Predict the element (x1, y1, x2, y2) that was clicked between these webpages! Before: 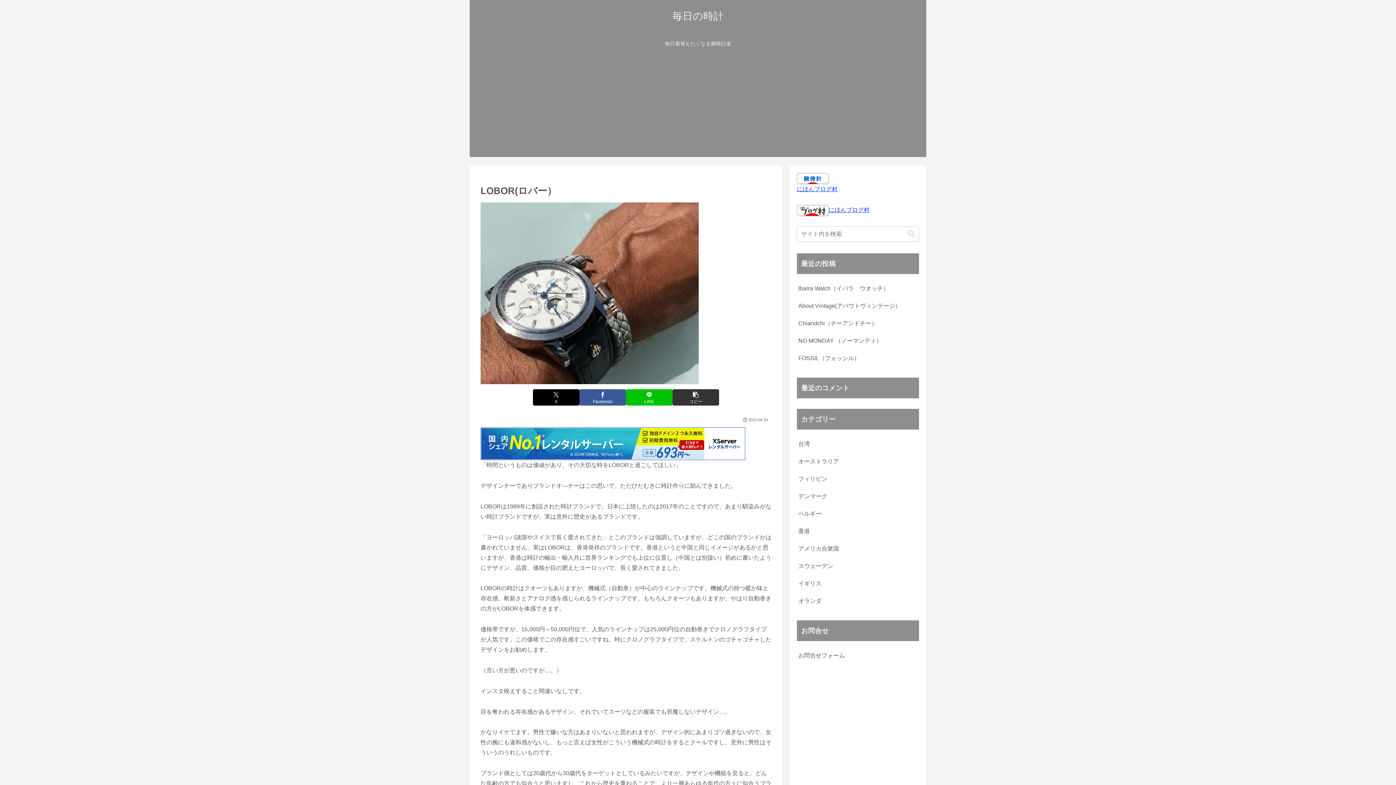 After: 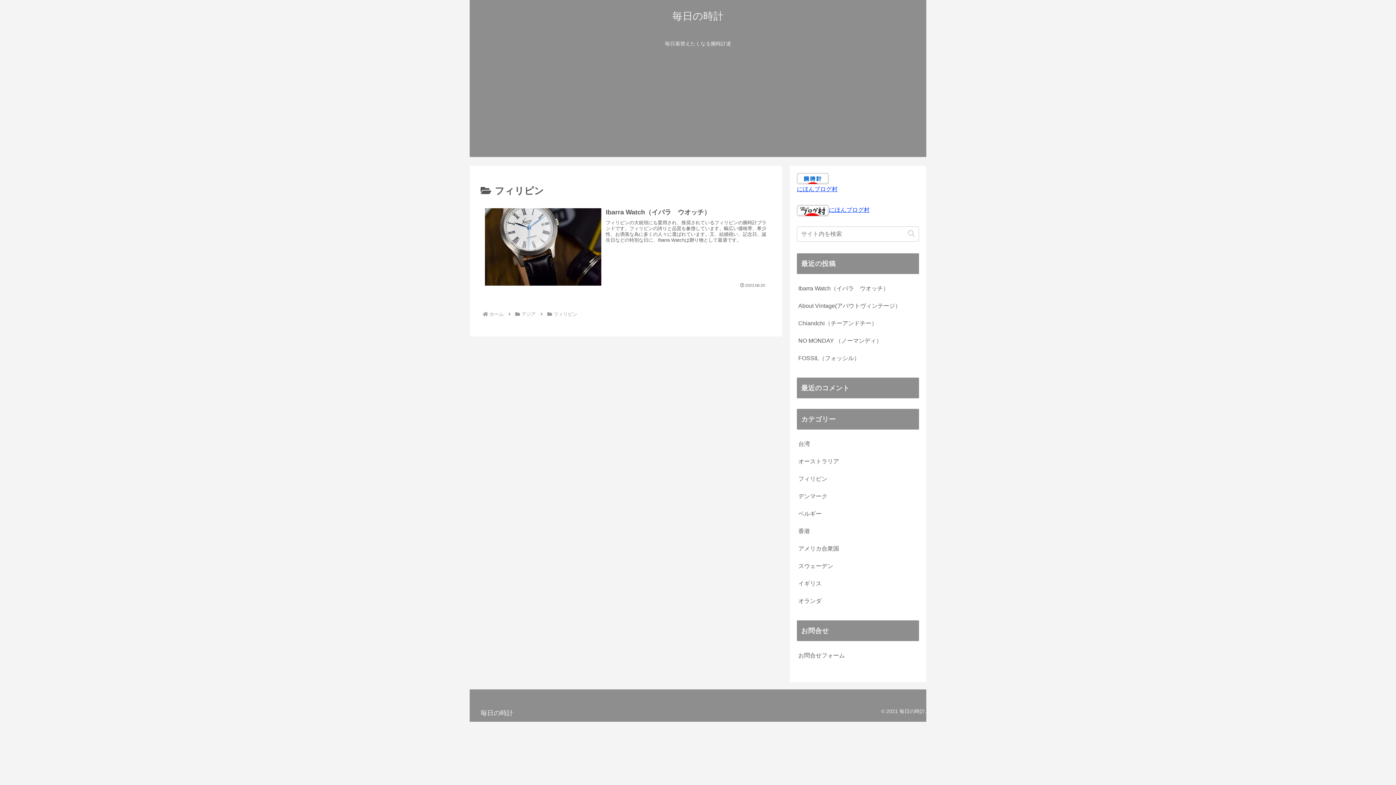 Action: label: フィリピン bbox: (797, 470, 919, 487)